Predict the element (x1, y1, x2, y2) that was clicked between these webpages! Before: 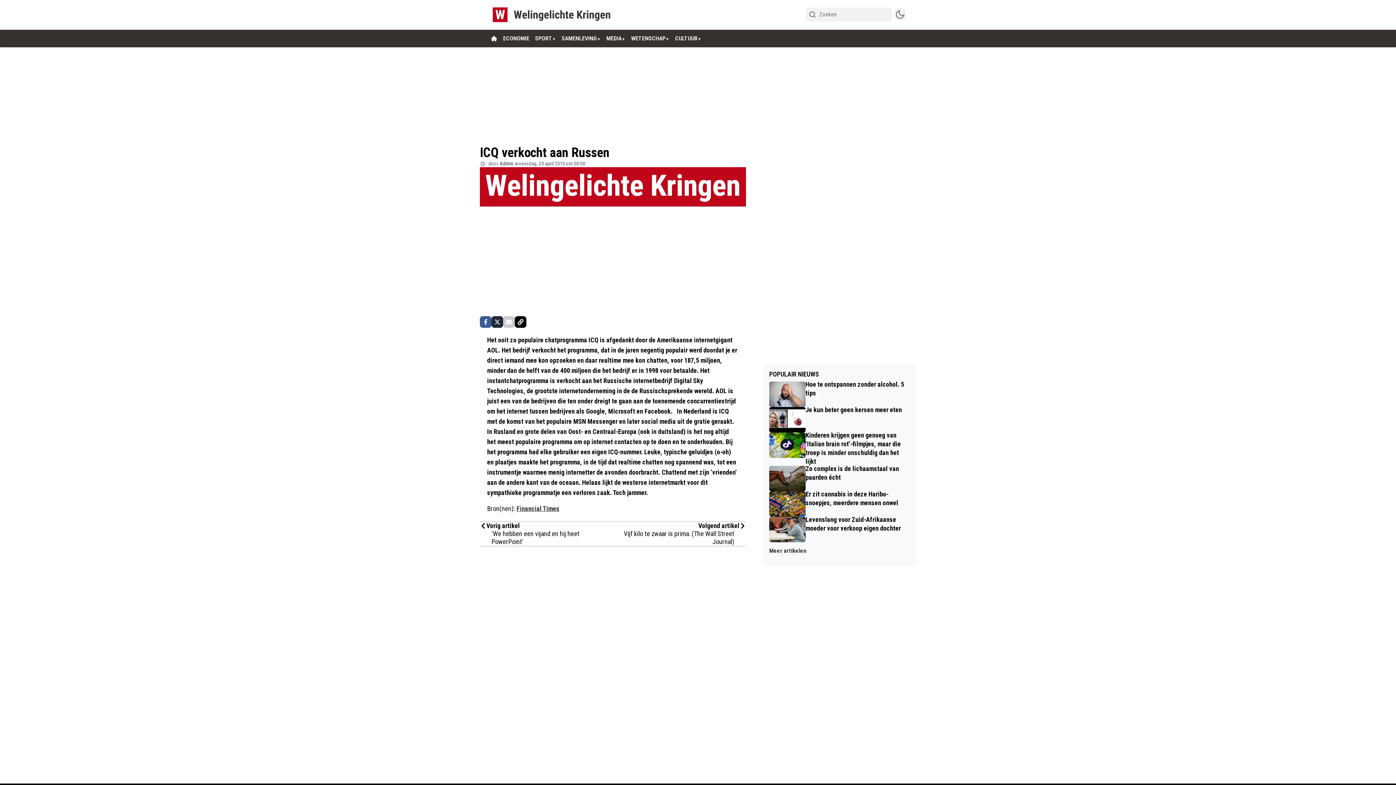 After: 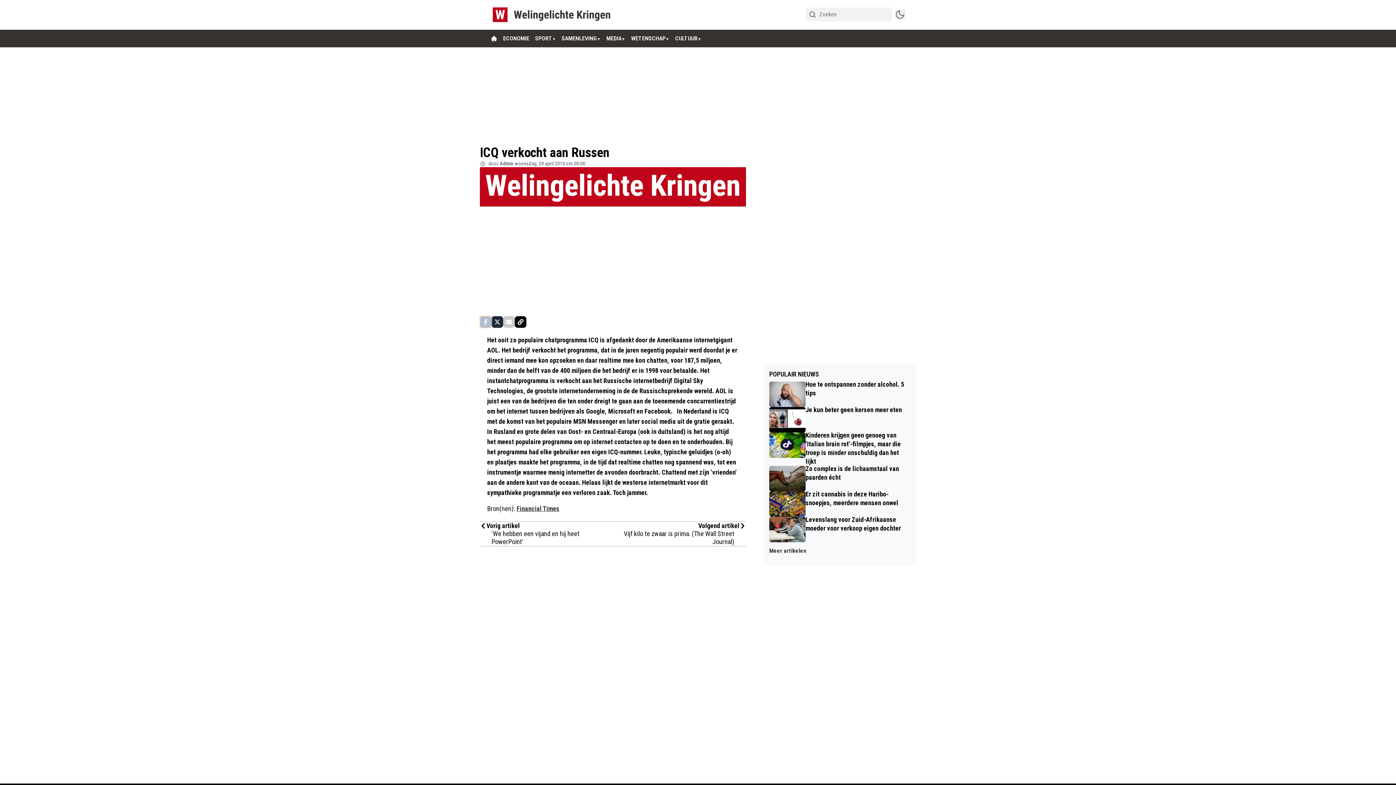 Action: bbox: (480, 316, 491, 327)